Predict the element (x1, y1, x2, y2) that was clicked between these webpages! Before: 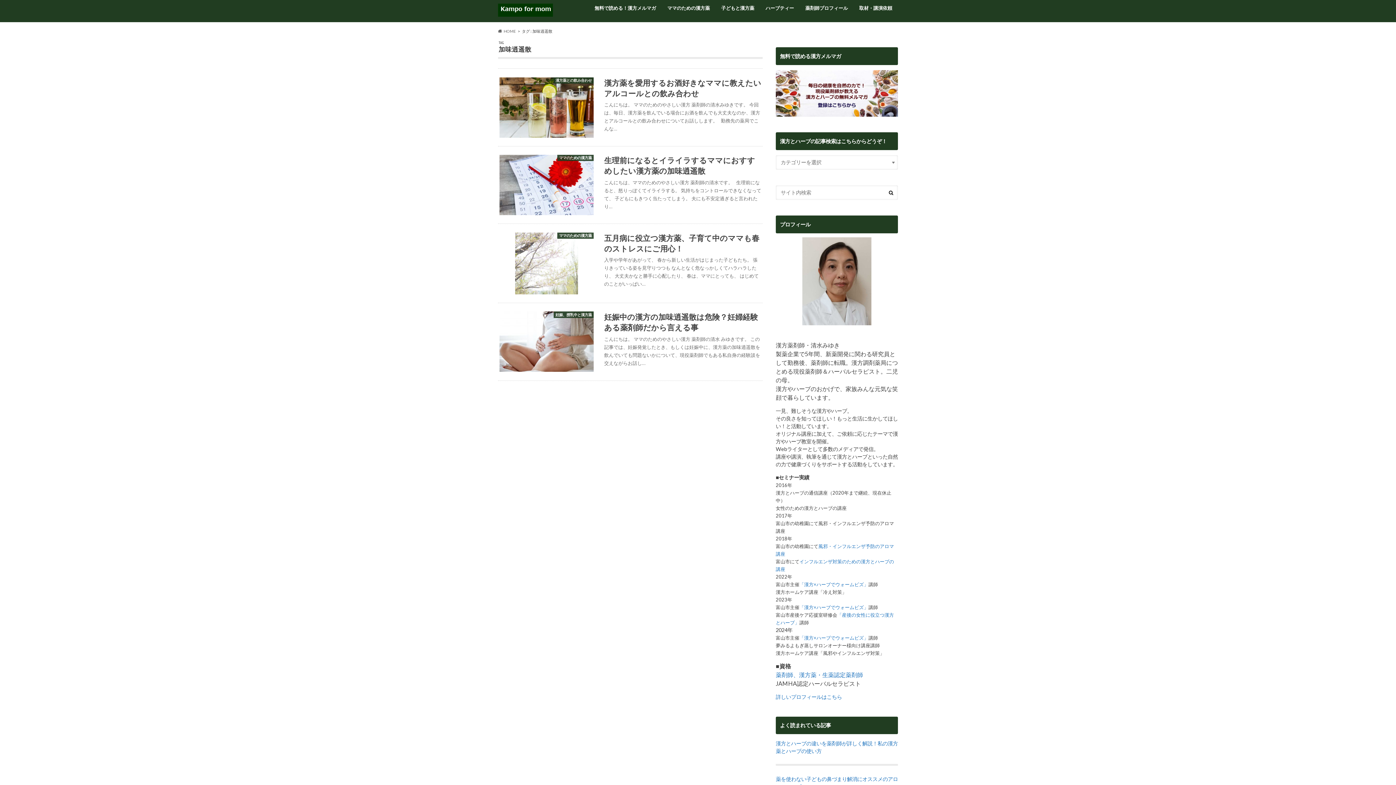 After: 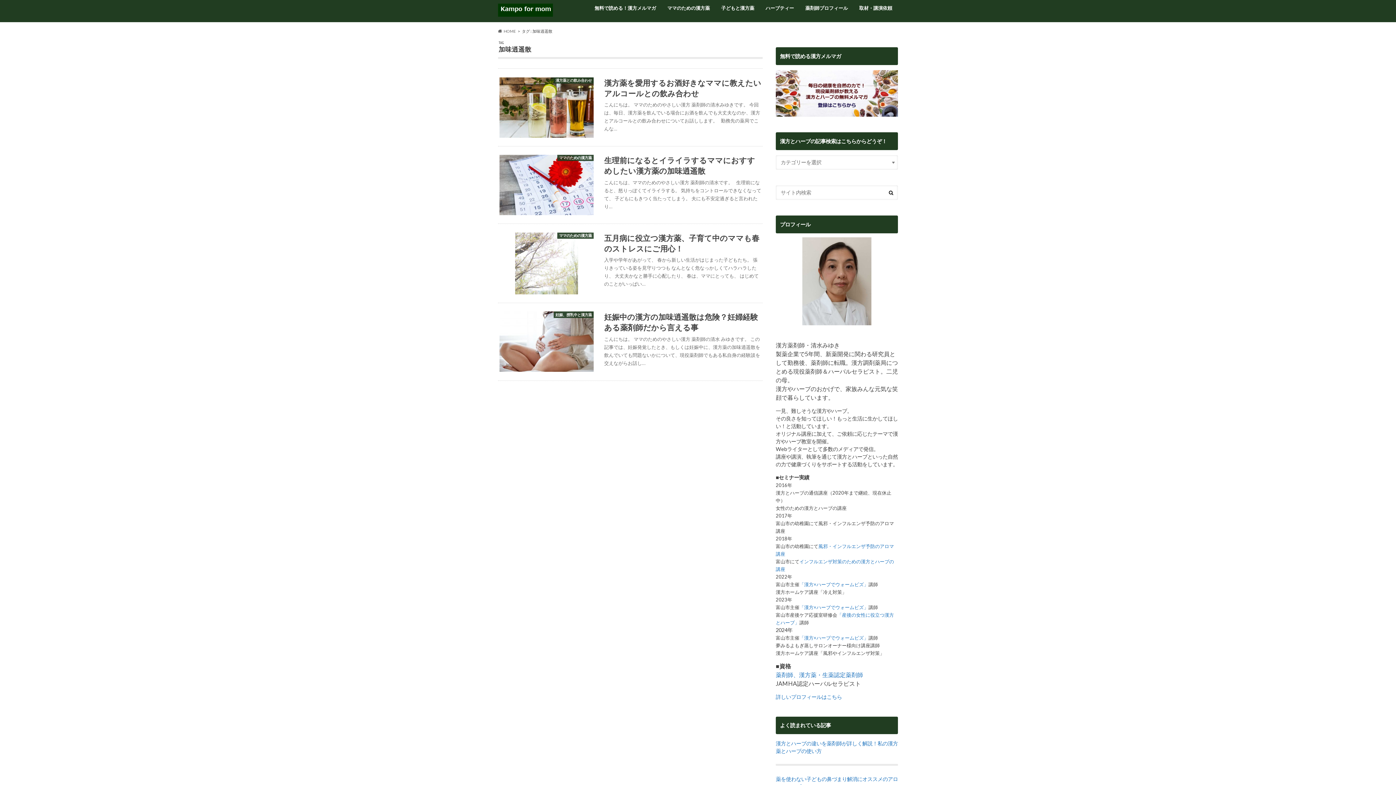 Action: label: 薬剤師、漢方薬・生薬認定薬剤師 bbox: (776, 671, 863, 678)